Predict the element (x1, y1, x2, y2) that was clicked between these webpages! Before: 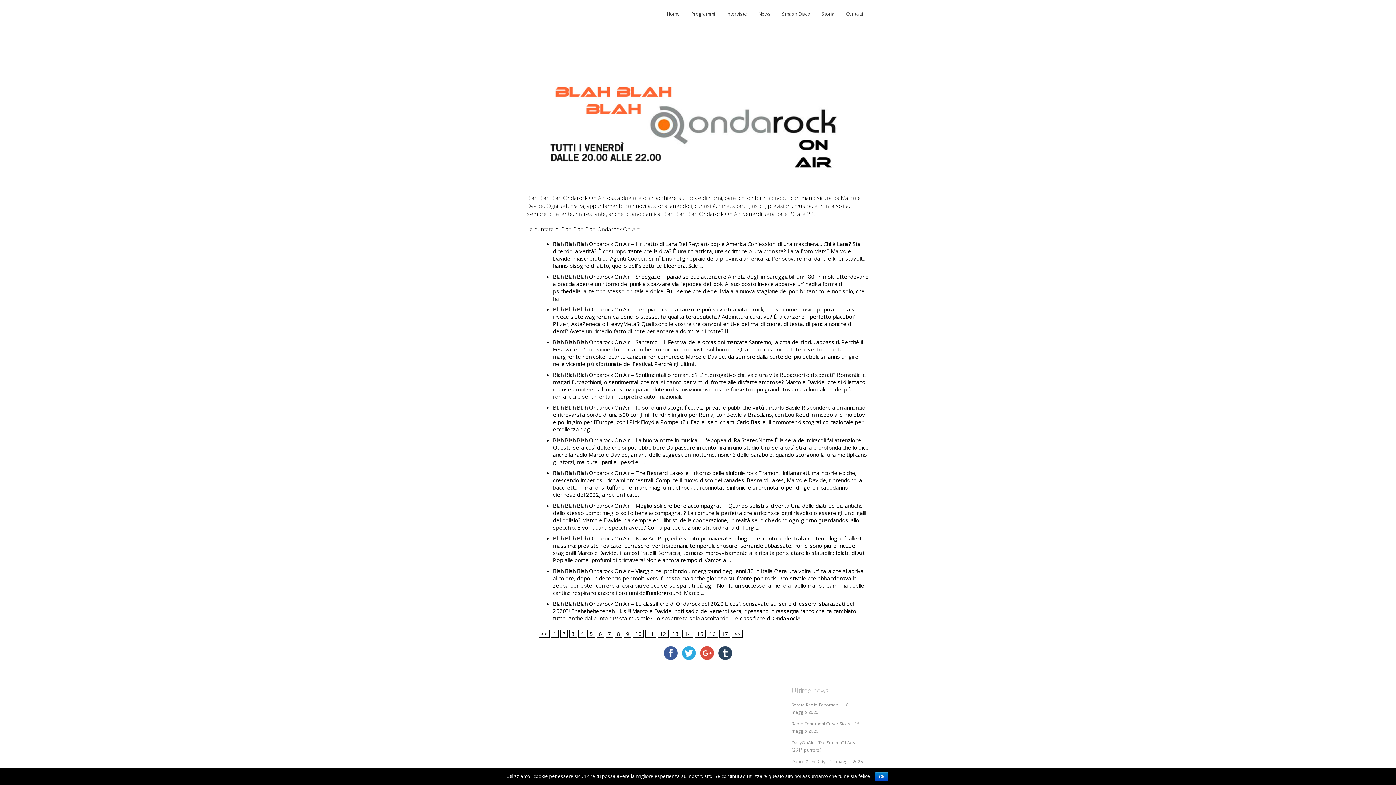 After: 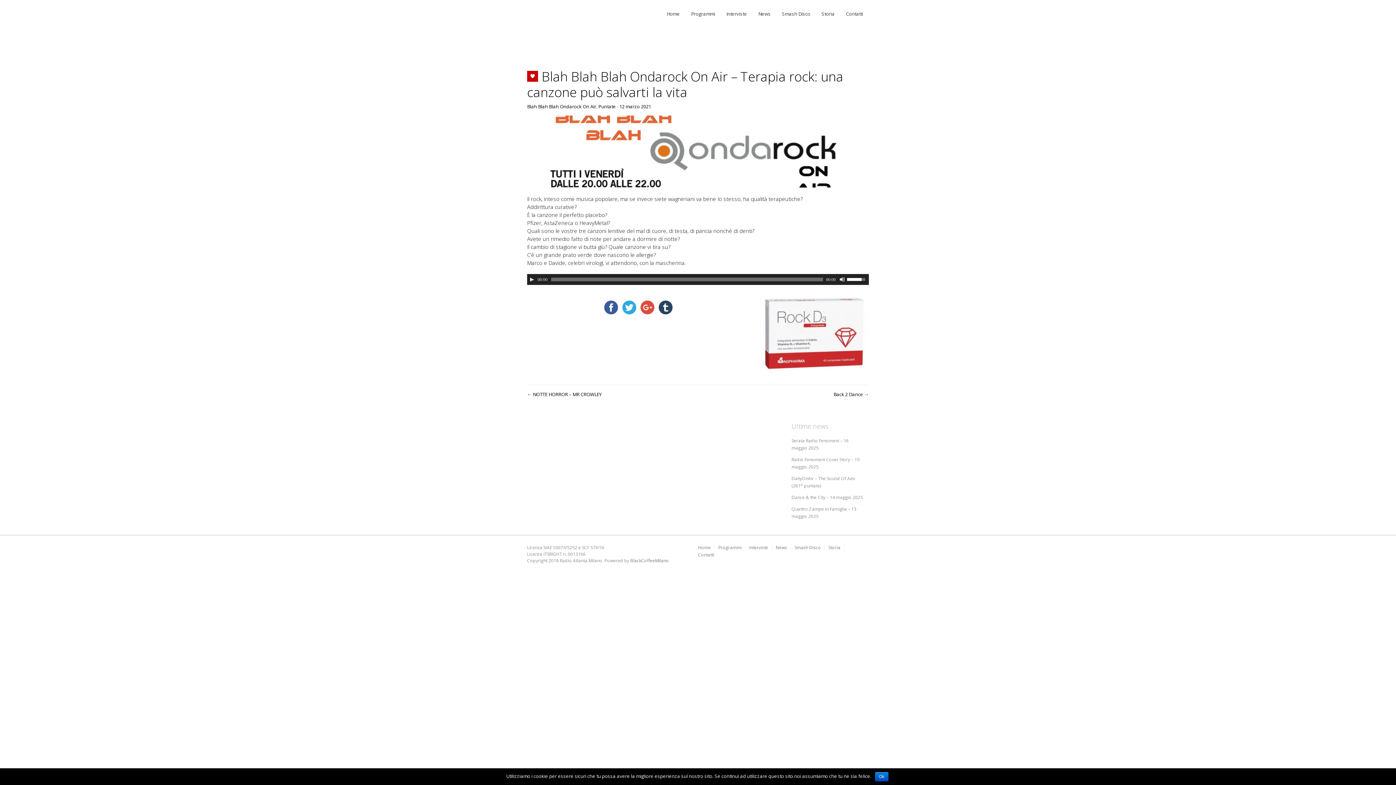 Action: label: Blah Blah Blah Ondarock On Air – Terapia rock: una canzone può salvarti la vita bbox: (553, 305, 746, 313)